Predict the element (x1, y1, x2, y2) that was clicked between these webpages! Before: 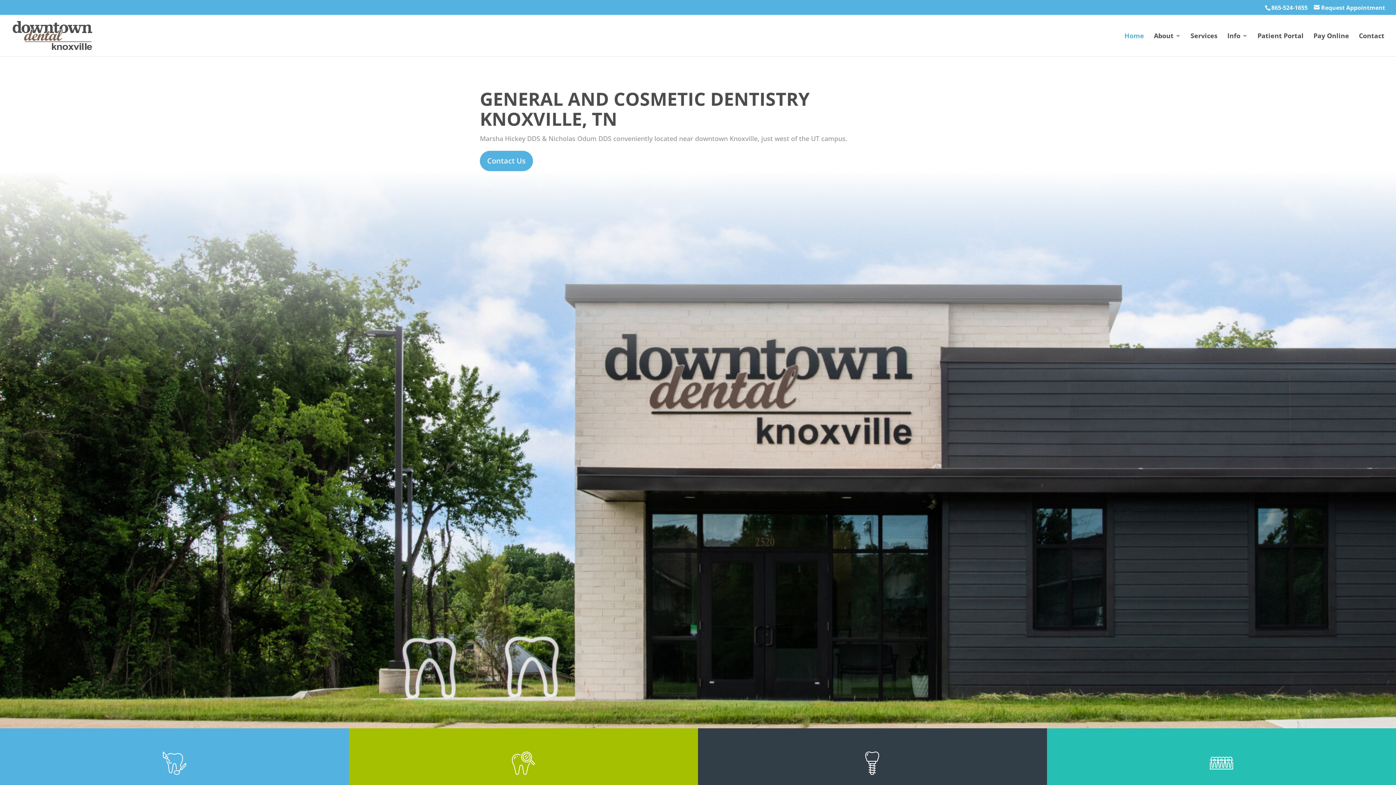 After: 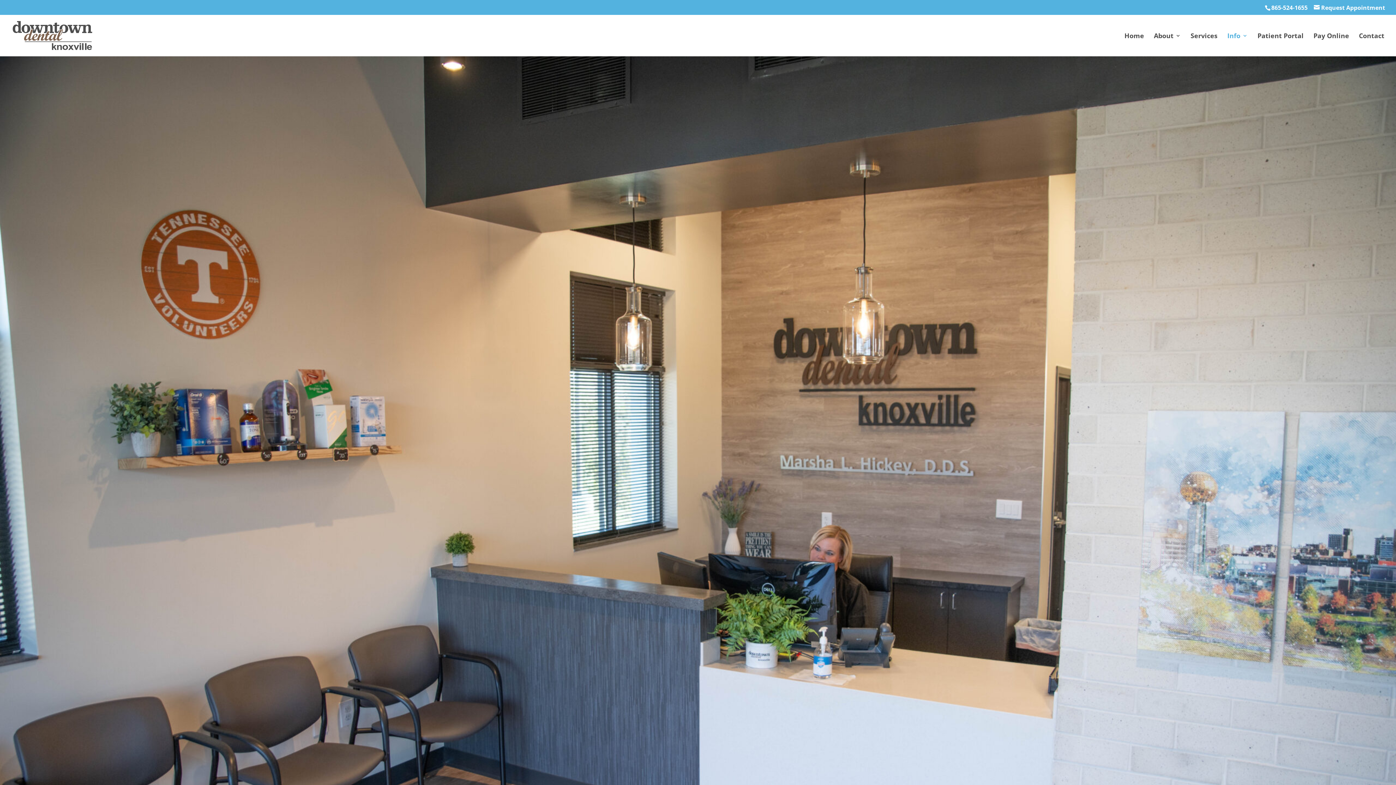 Action: label: Info bbox: (1227, 33, 1248, 56)